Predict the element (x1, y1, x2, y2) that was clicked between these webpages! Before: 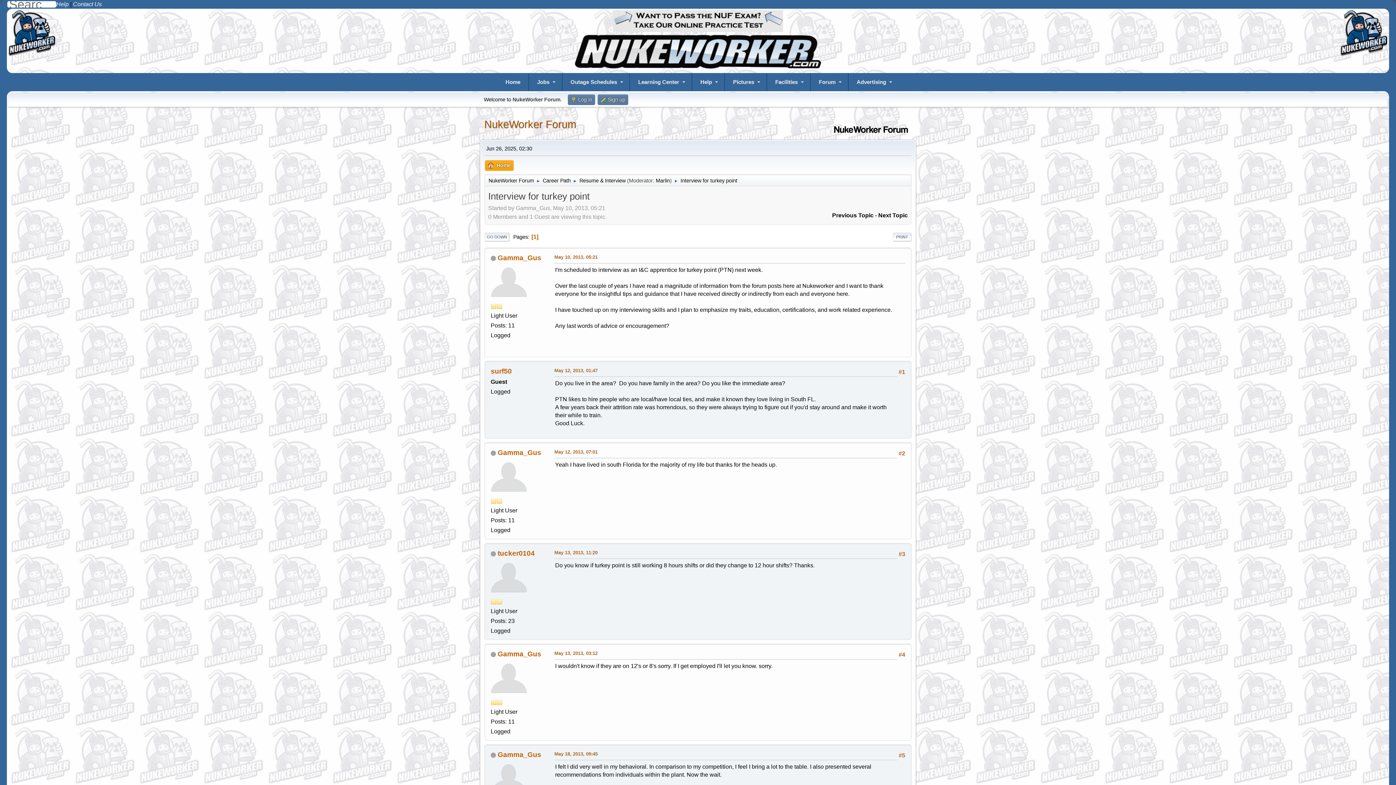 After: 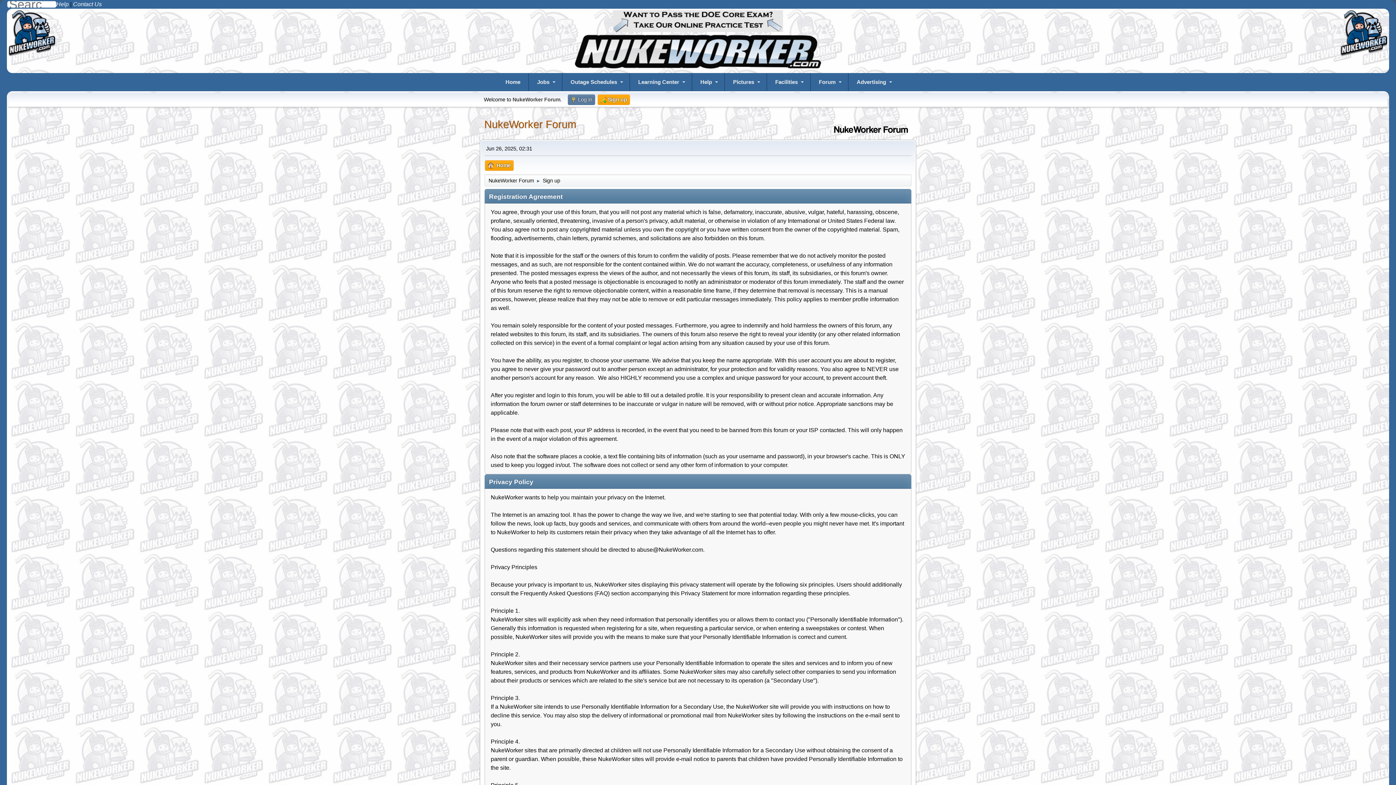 Action: bbox: (597, 94, 628, 105) label:  Sign up